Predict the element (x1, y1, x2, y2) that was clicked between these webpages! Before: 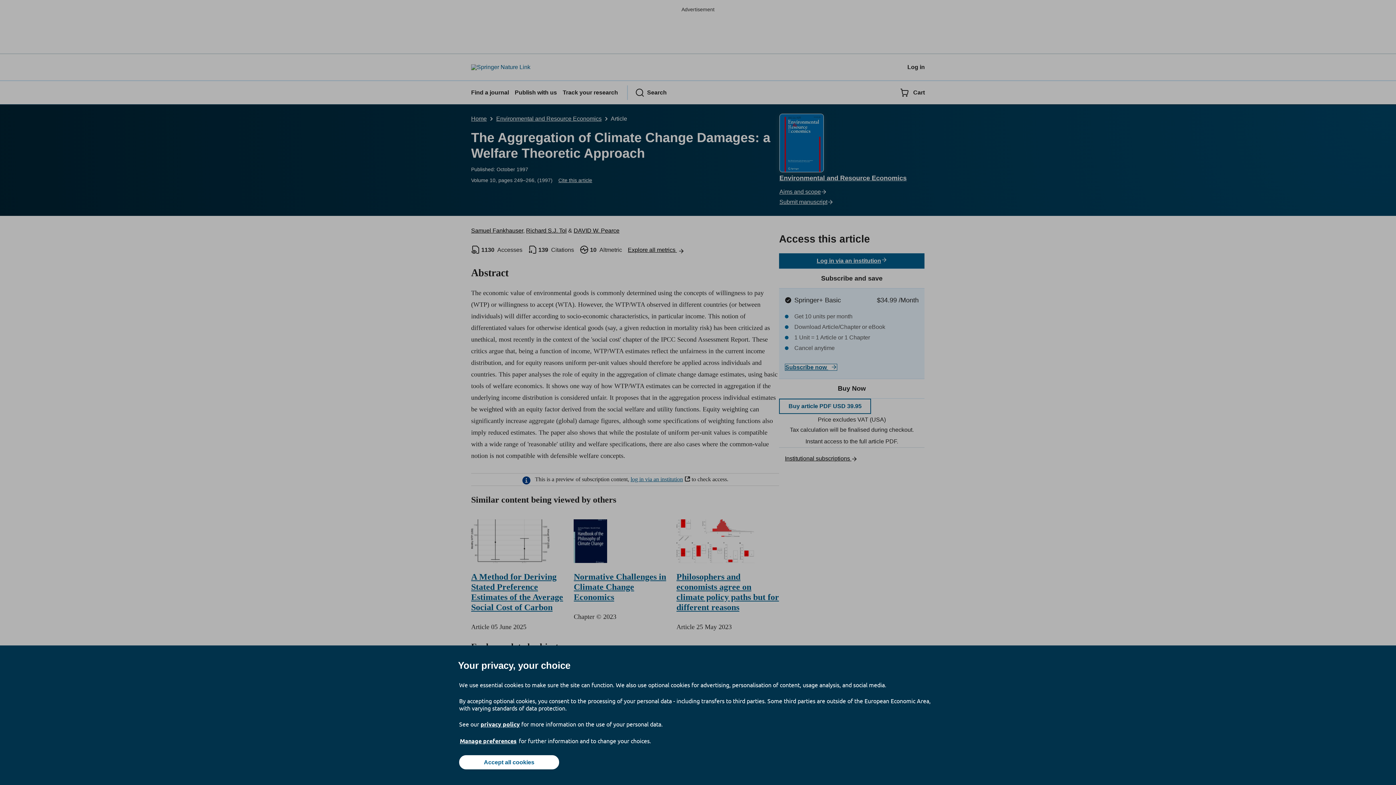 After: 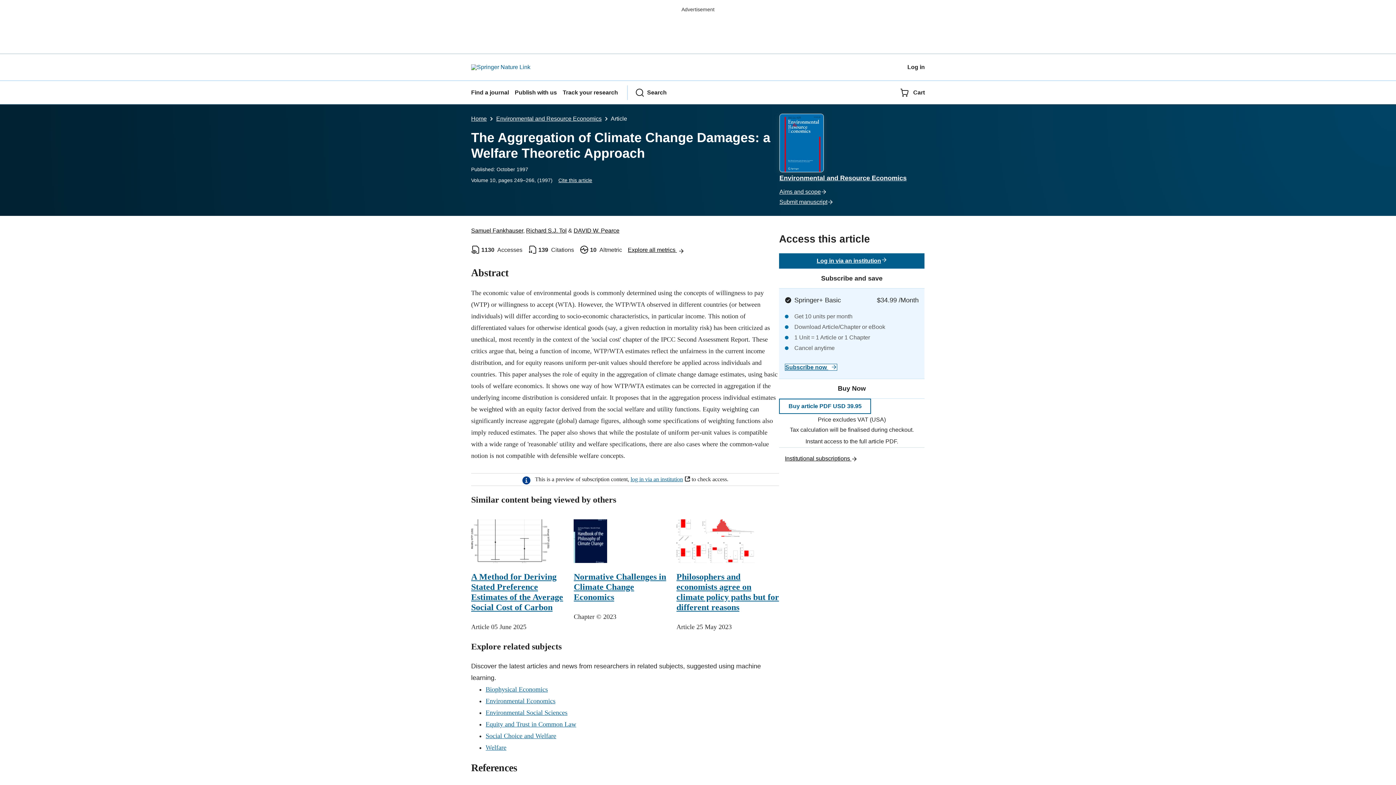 Action: bbox: (459, 755, 559, 769) label: Accept all cookies